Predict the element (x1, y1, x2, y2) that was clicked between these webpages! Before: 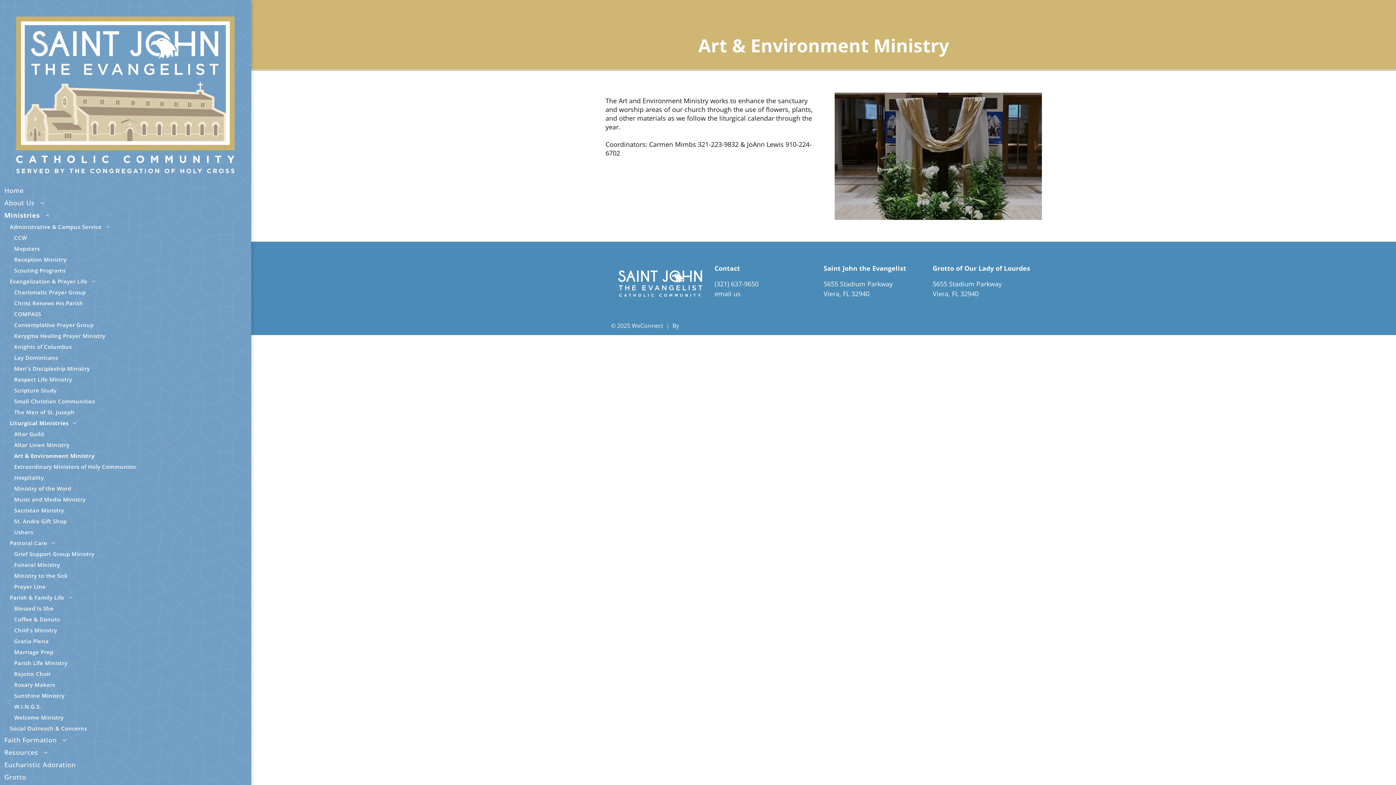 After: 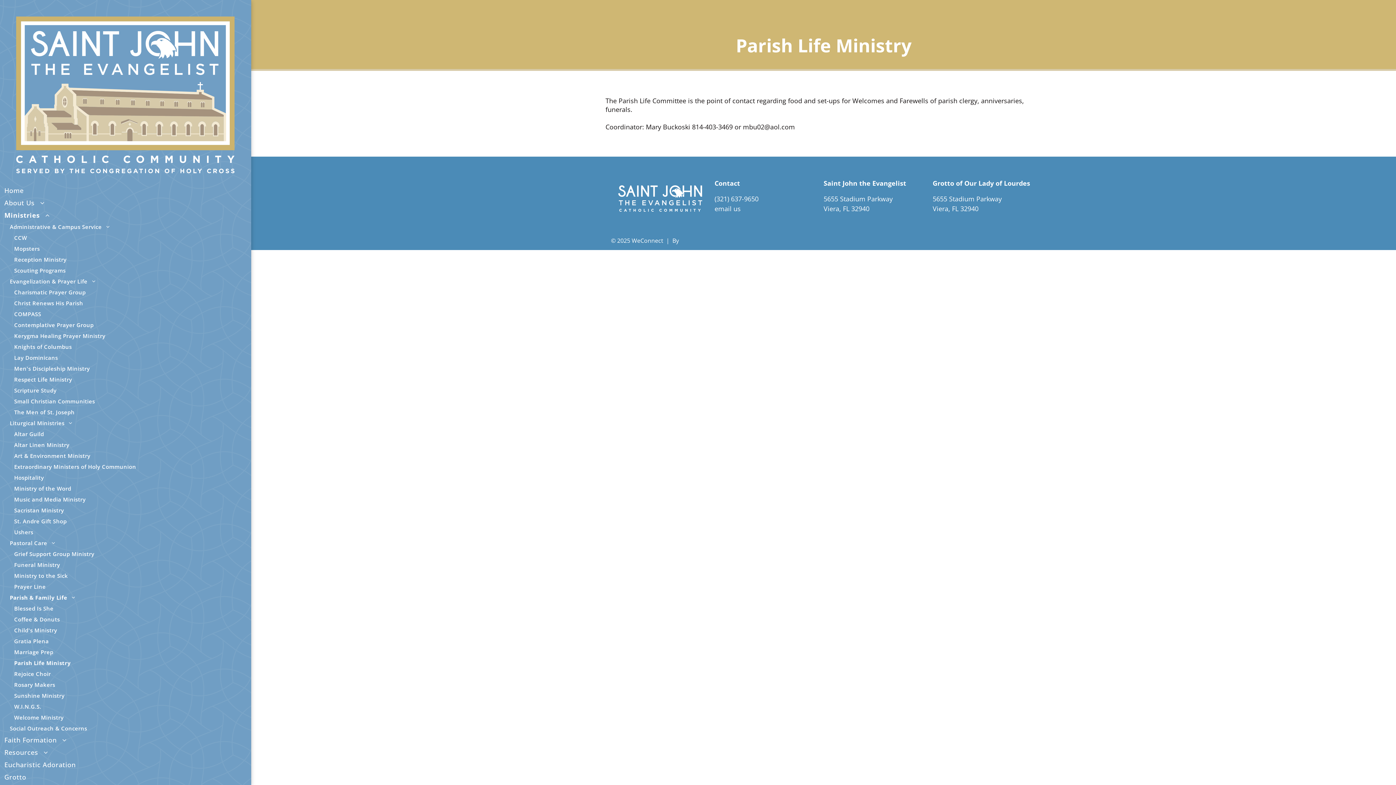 Action: bbox: (8, 657, 241, 668) label: Parish Life Ministry